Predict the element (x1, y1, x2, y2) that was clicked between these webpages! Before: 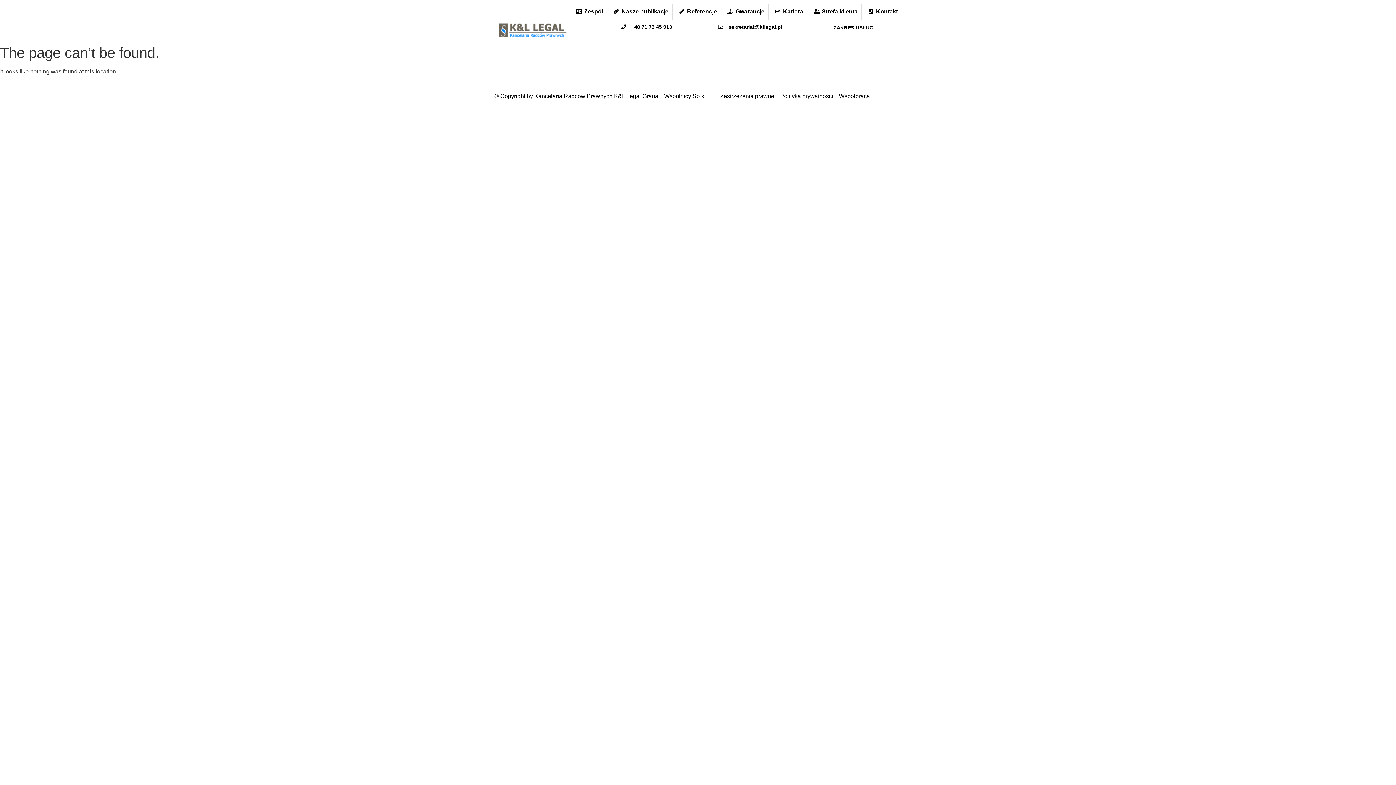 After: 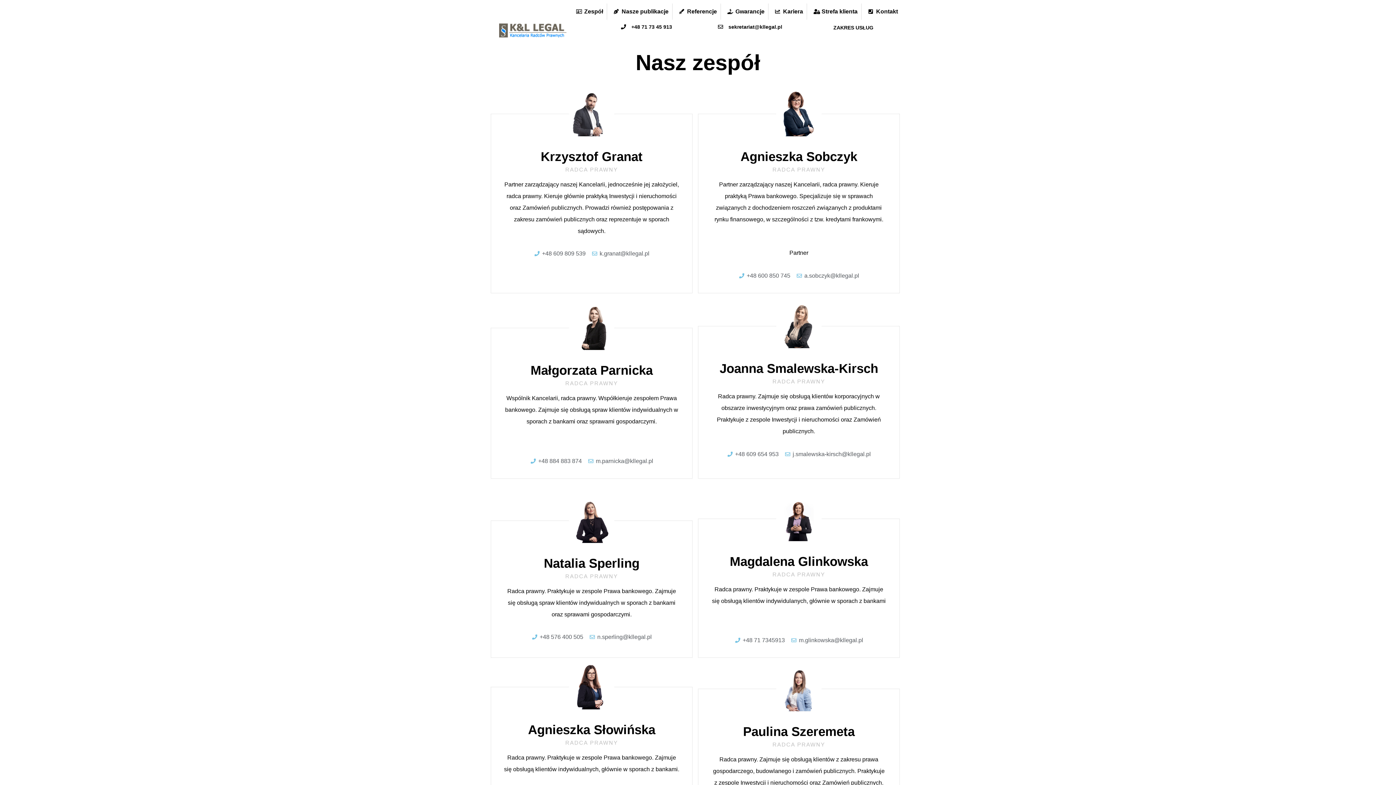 Action: bbox: (576, 7, 603, 16) label: Zespół